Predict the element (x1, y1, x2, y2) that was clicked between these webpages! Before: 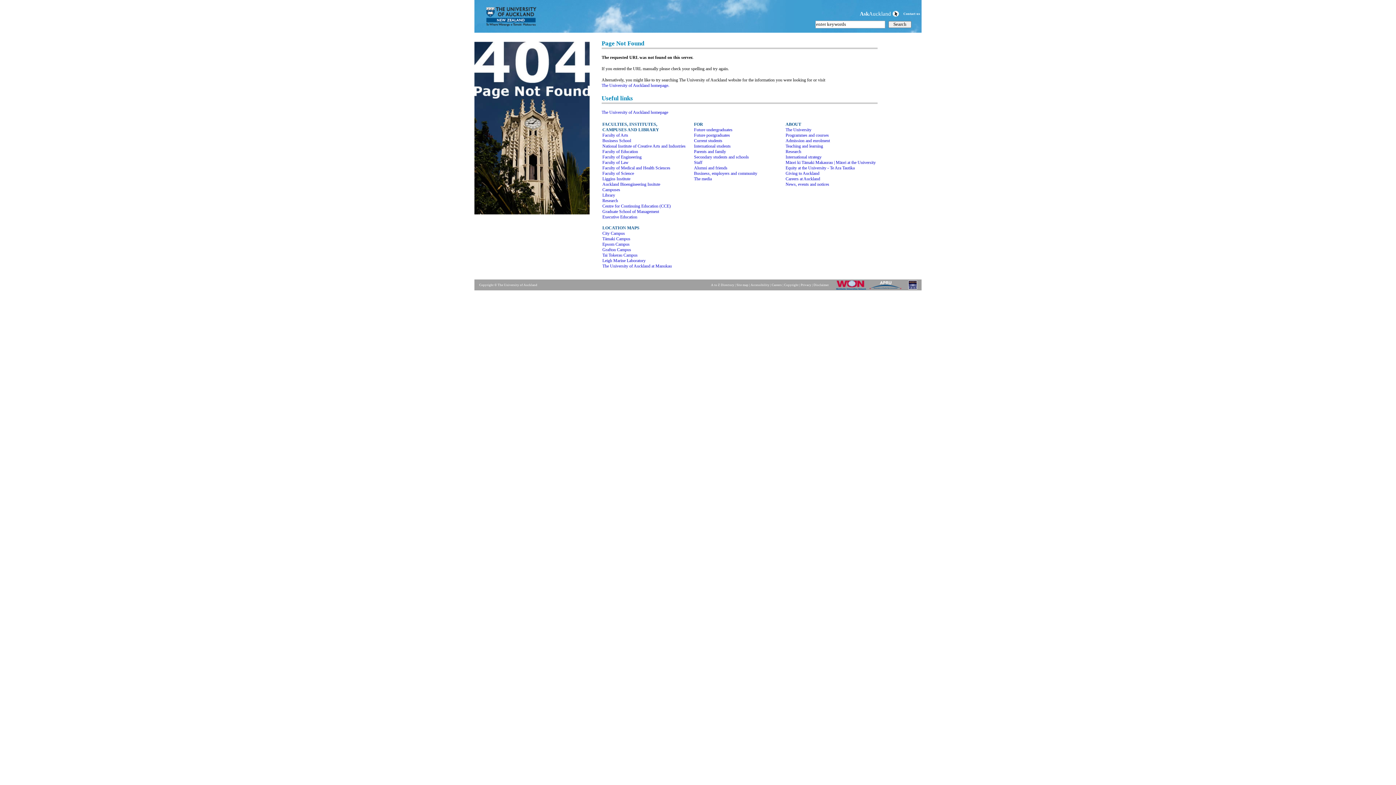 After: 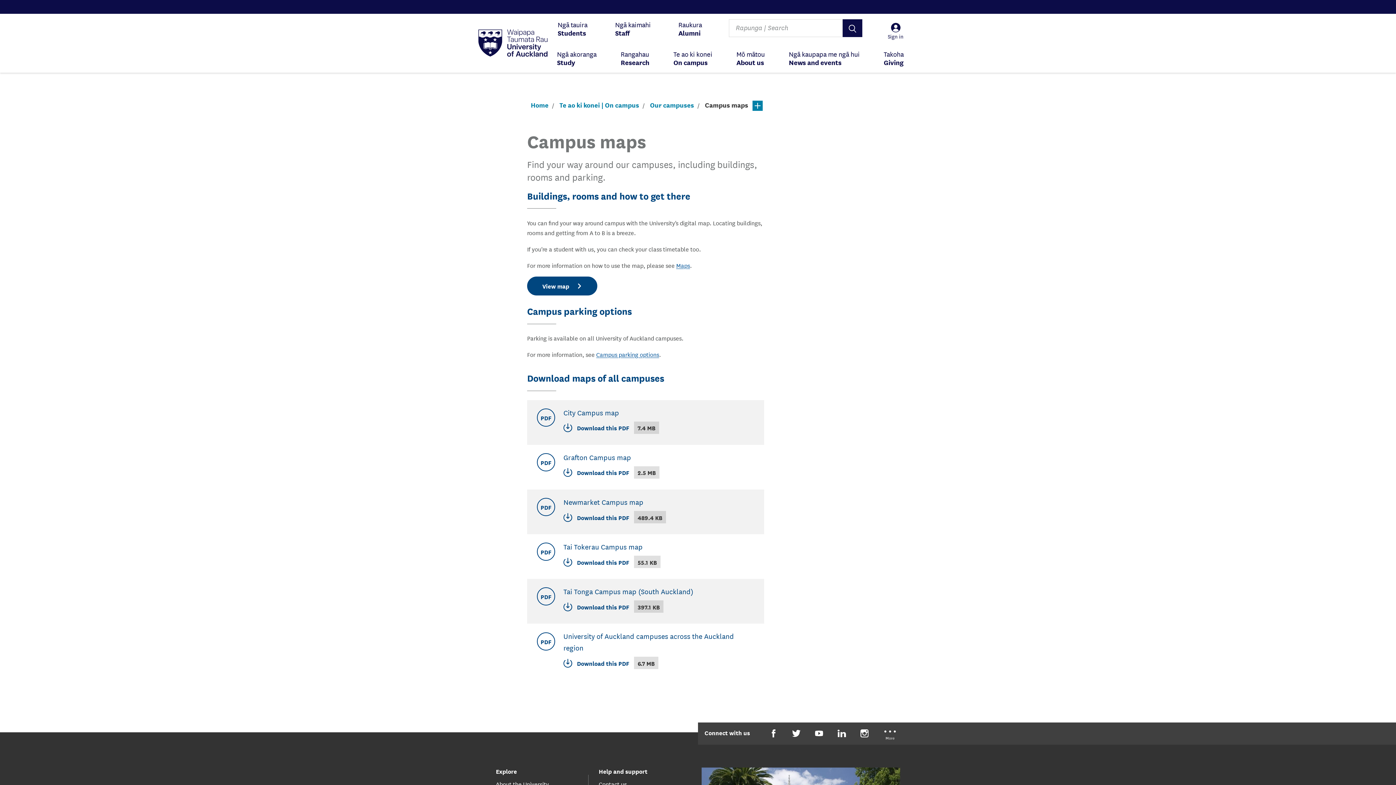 Action: label: Tāmaki Campus bbox: (602, 236, 630, 241)